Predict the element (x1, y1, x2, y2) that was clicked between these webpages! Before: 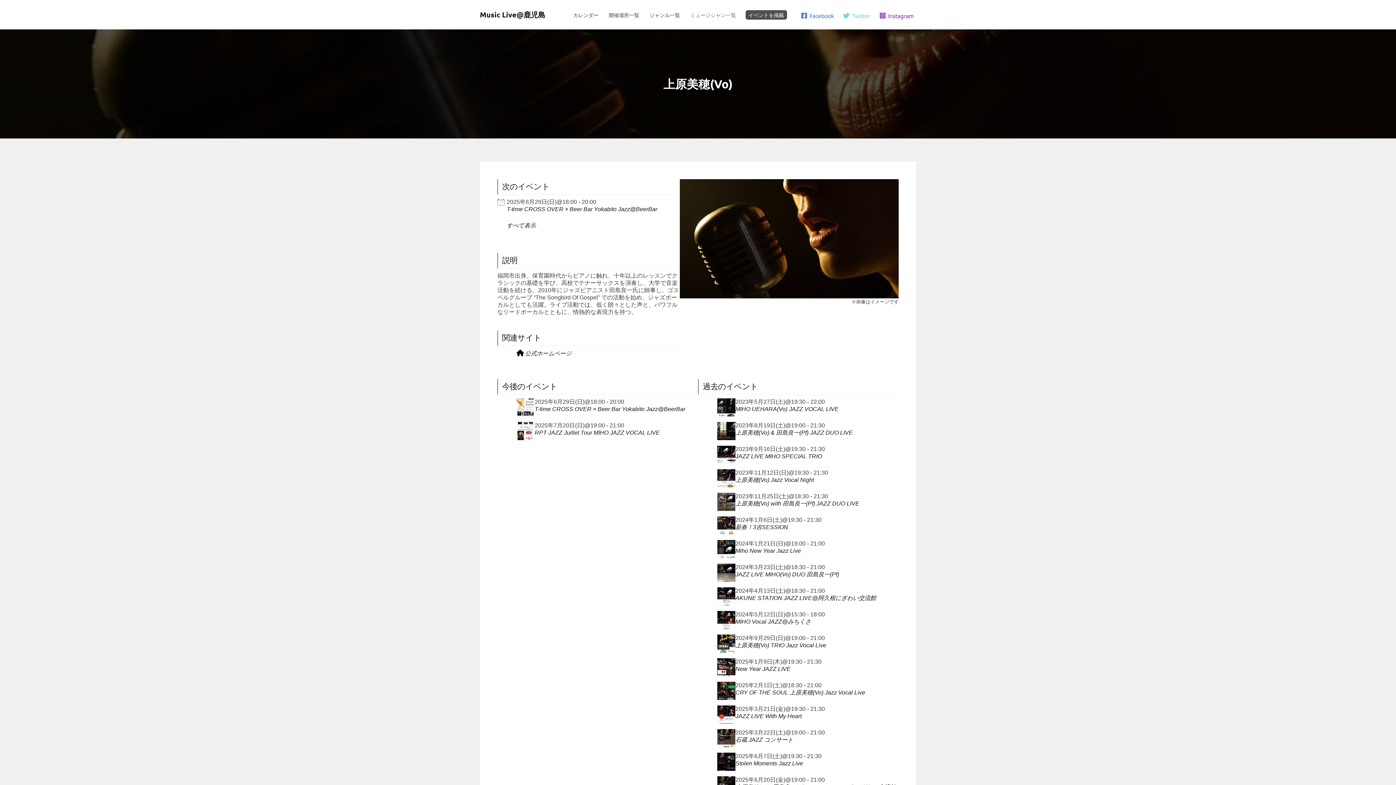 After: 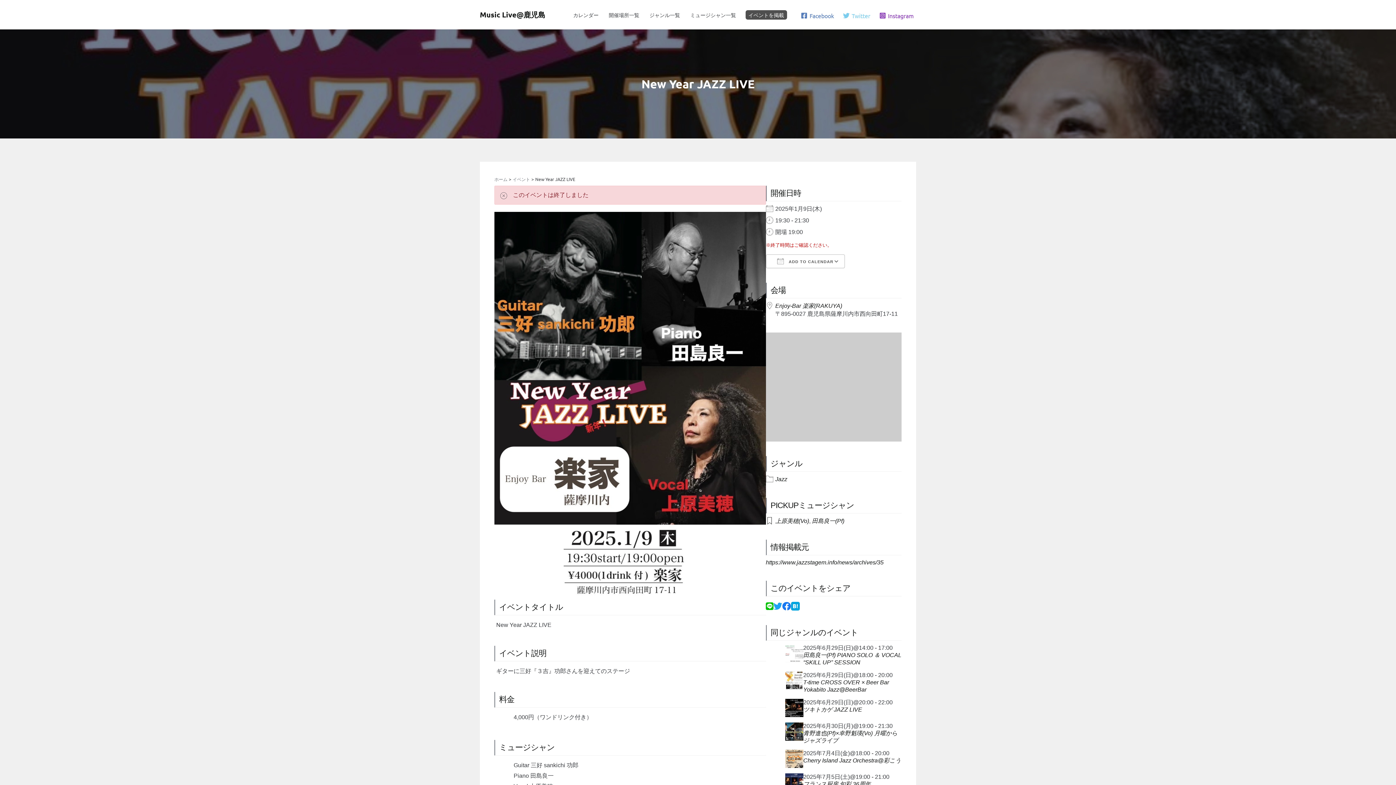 Action: label: New Year JAZZ LIVE bbox: (735, 665, 821, 673)